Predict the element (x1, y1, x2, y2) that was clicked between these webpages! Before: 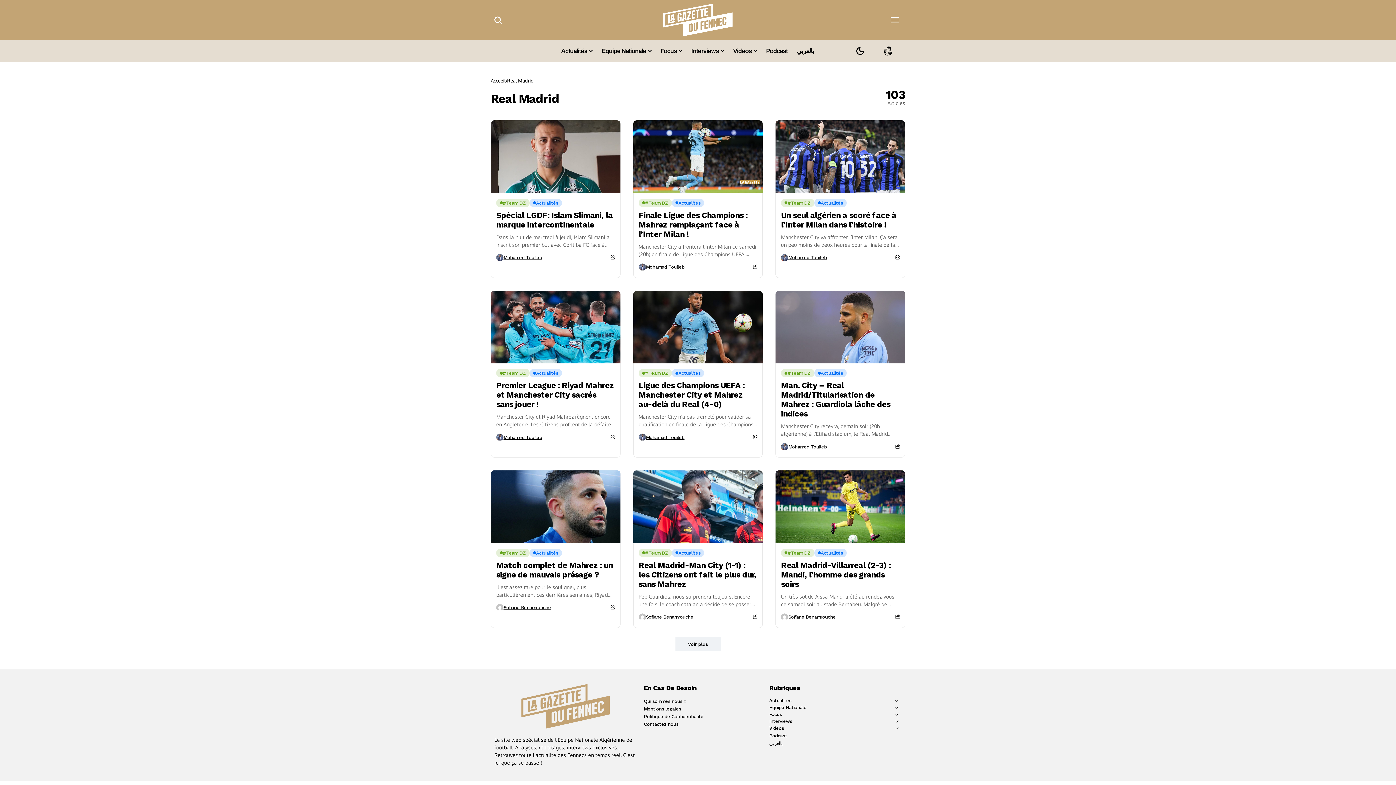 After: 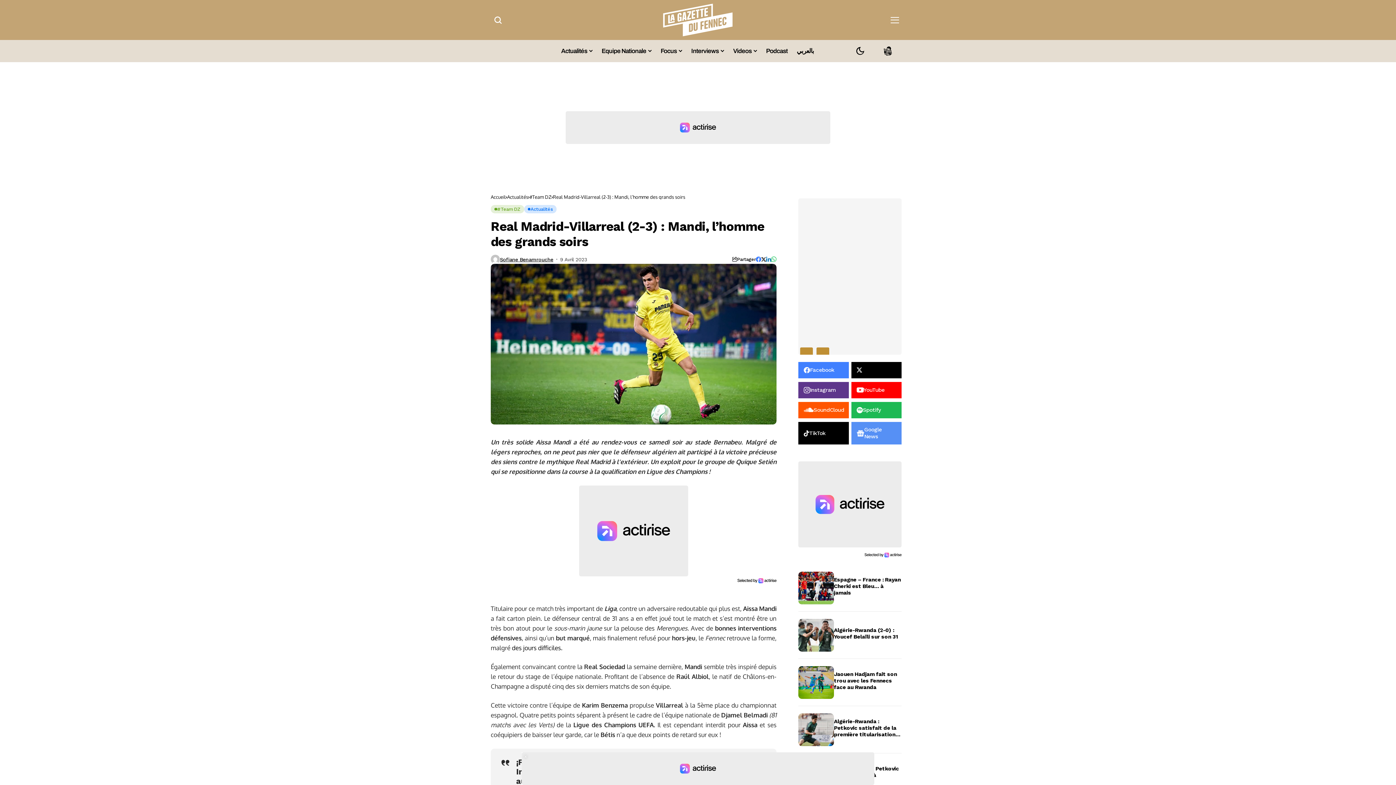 Action: bbox: (781, 561, 890, 589) label: Real Madrid-Villarreal (2-3) : Mandi, l’homme des grands soirs